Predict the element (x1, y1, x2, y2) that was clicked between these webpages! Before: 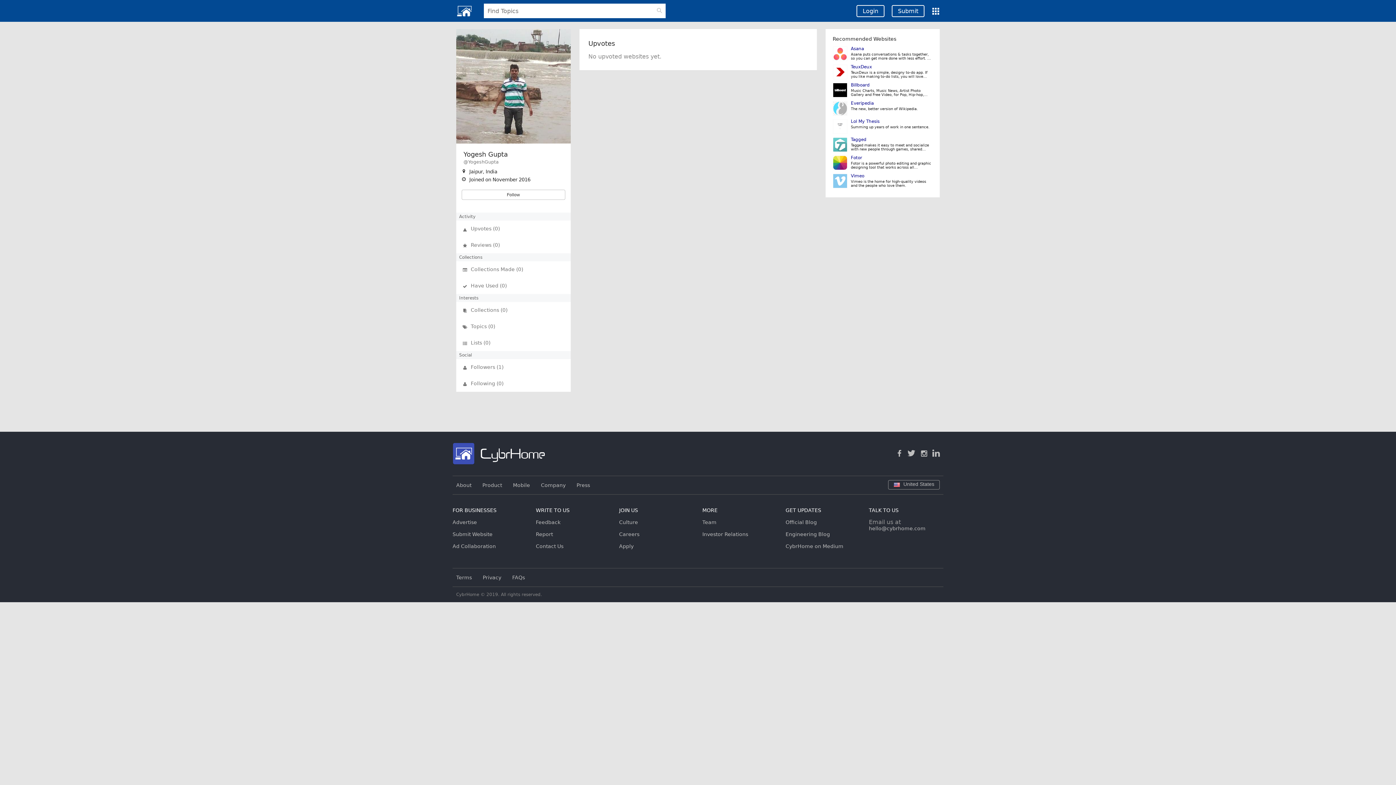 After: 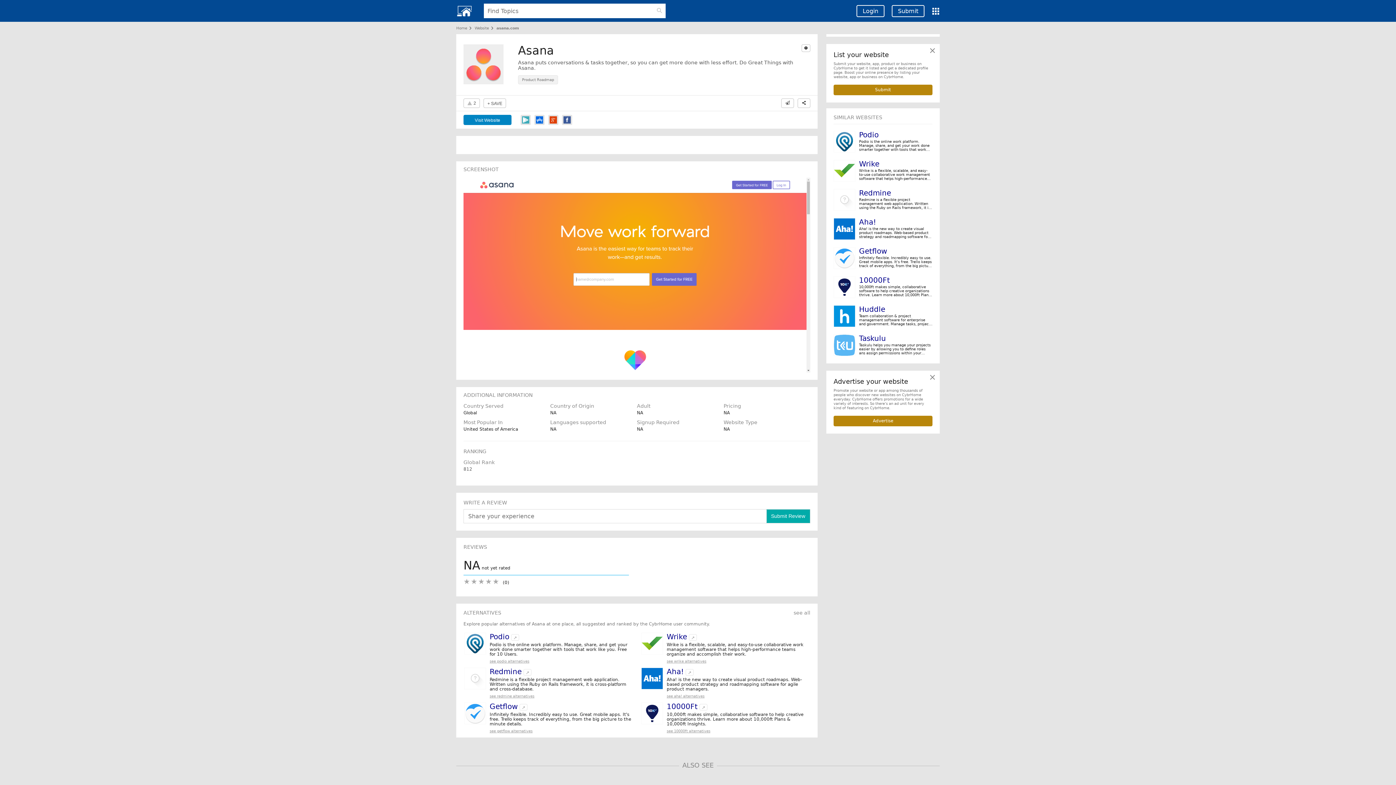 Action: label: Asana bbox: (851, 46, 864, 51)